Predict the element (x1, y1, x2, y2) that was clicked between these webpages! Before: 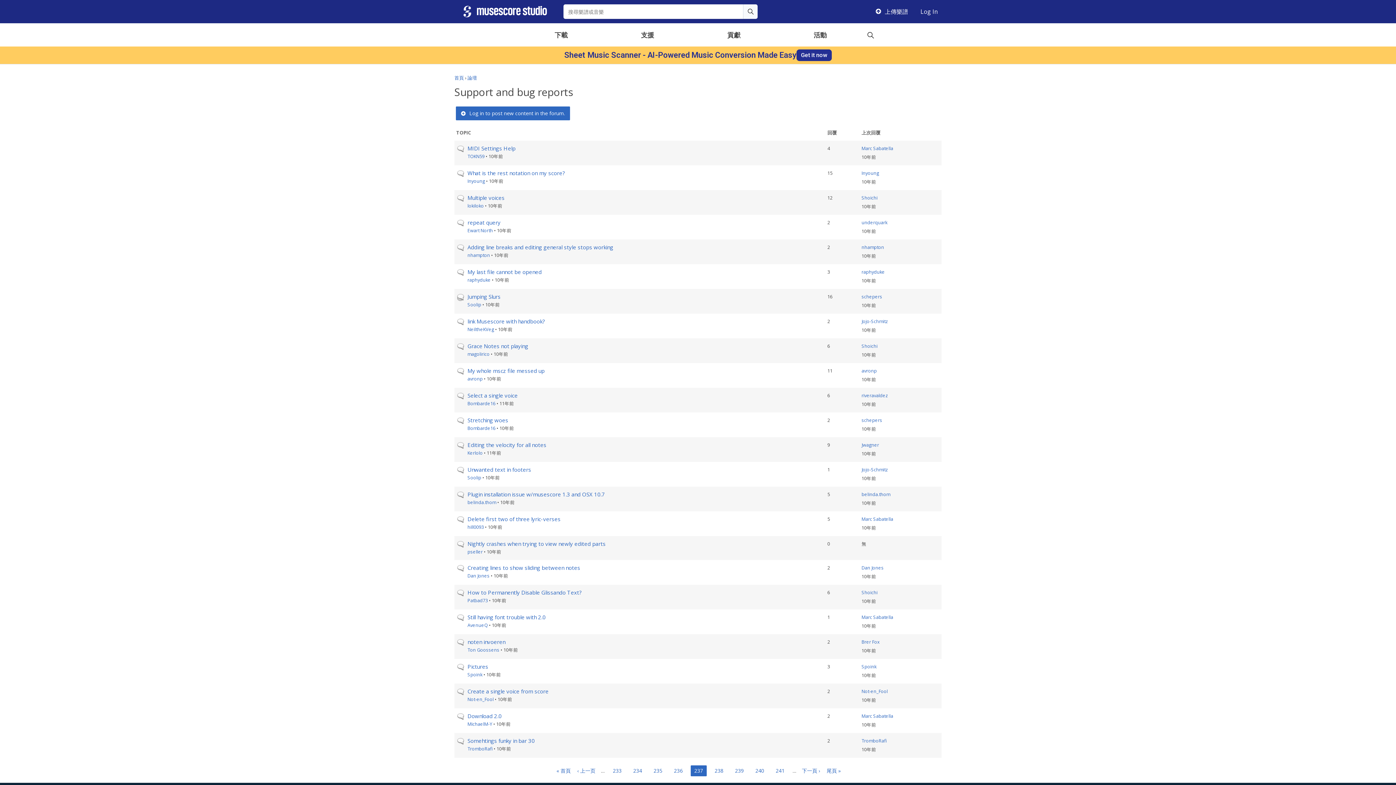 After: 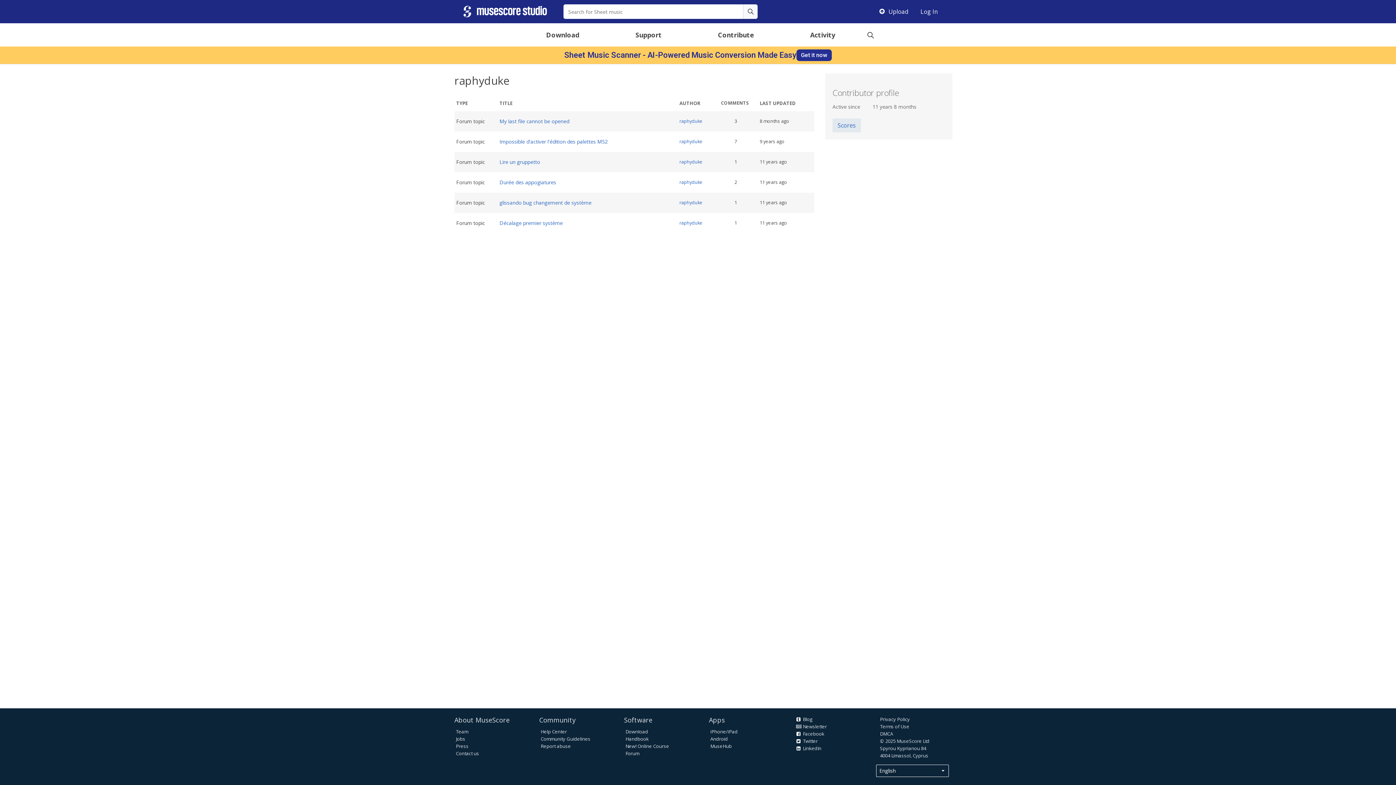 Action: bbox: (861, 268, 885, 275) label: raphyduke